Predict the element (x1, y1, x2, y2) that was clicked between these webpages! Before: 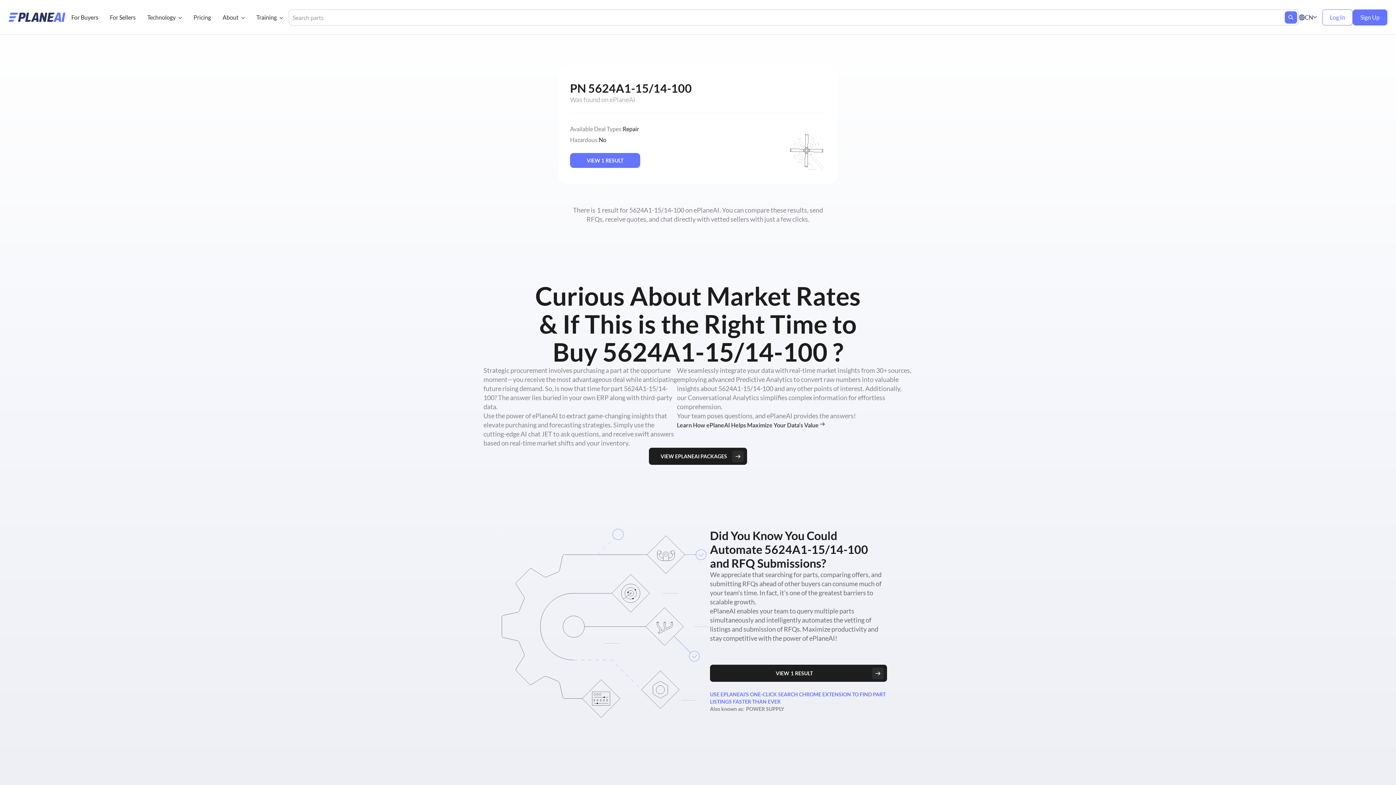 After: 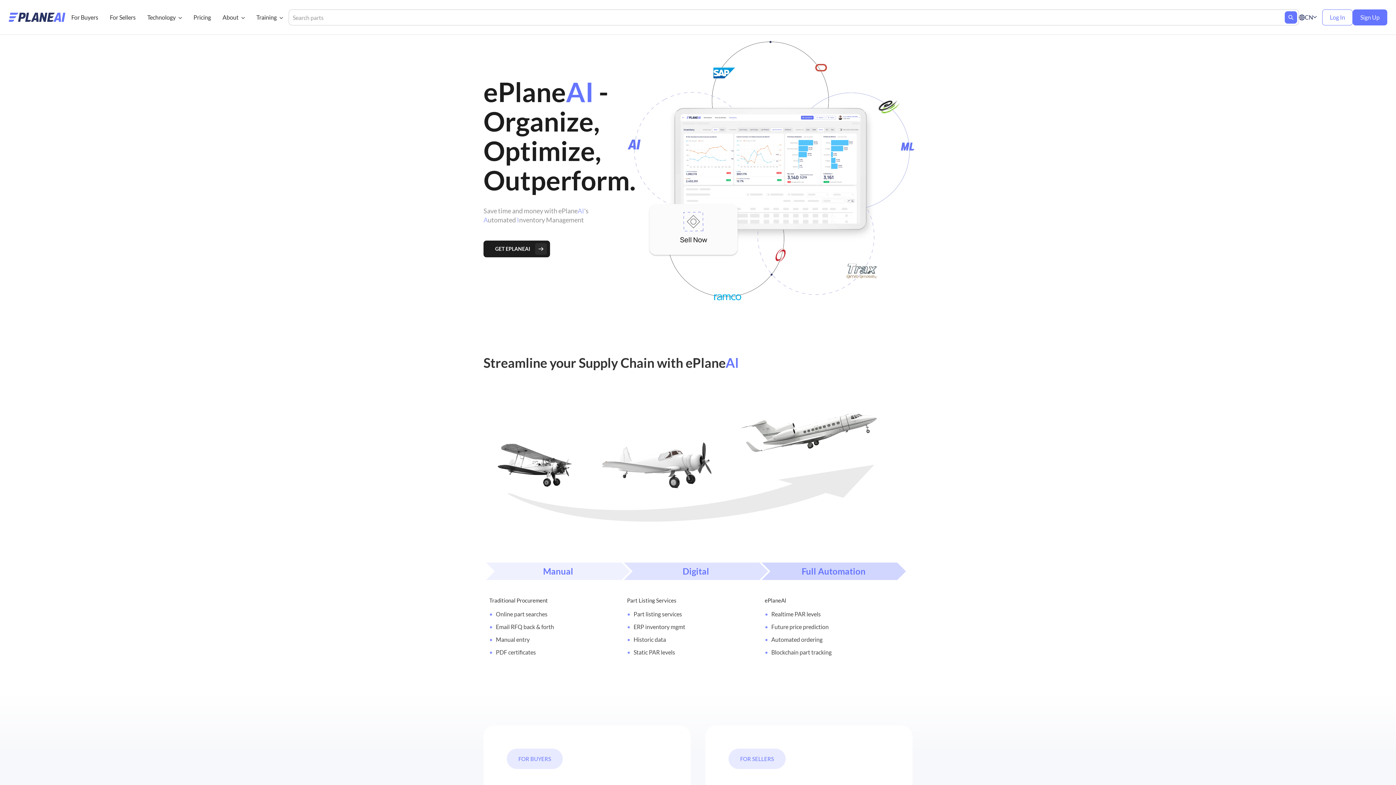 Action: bbox: (8, 12, 65, 21)